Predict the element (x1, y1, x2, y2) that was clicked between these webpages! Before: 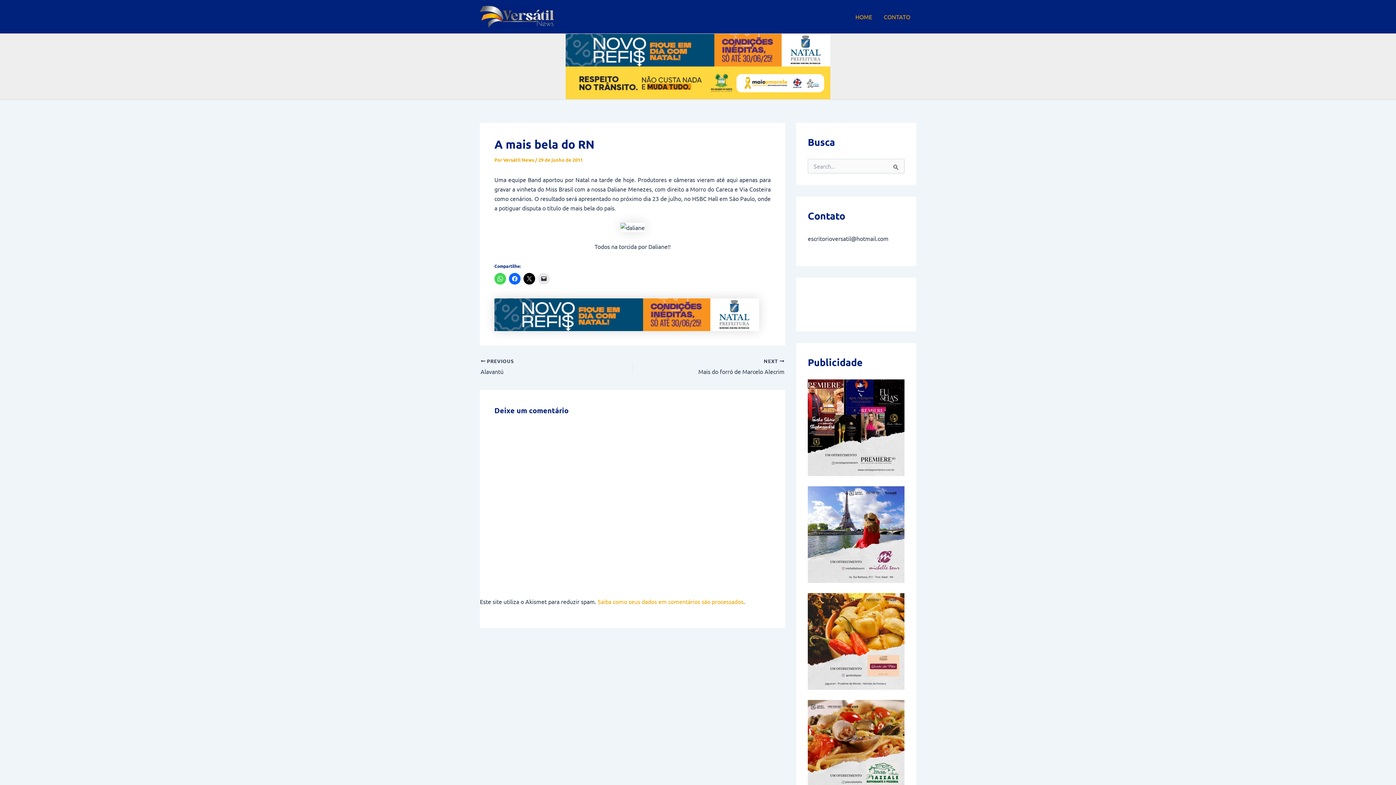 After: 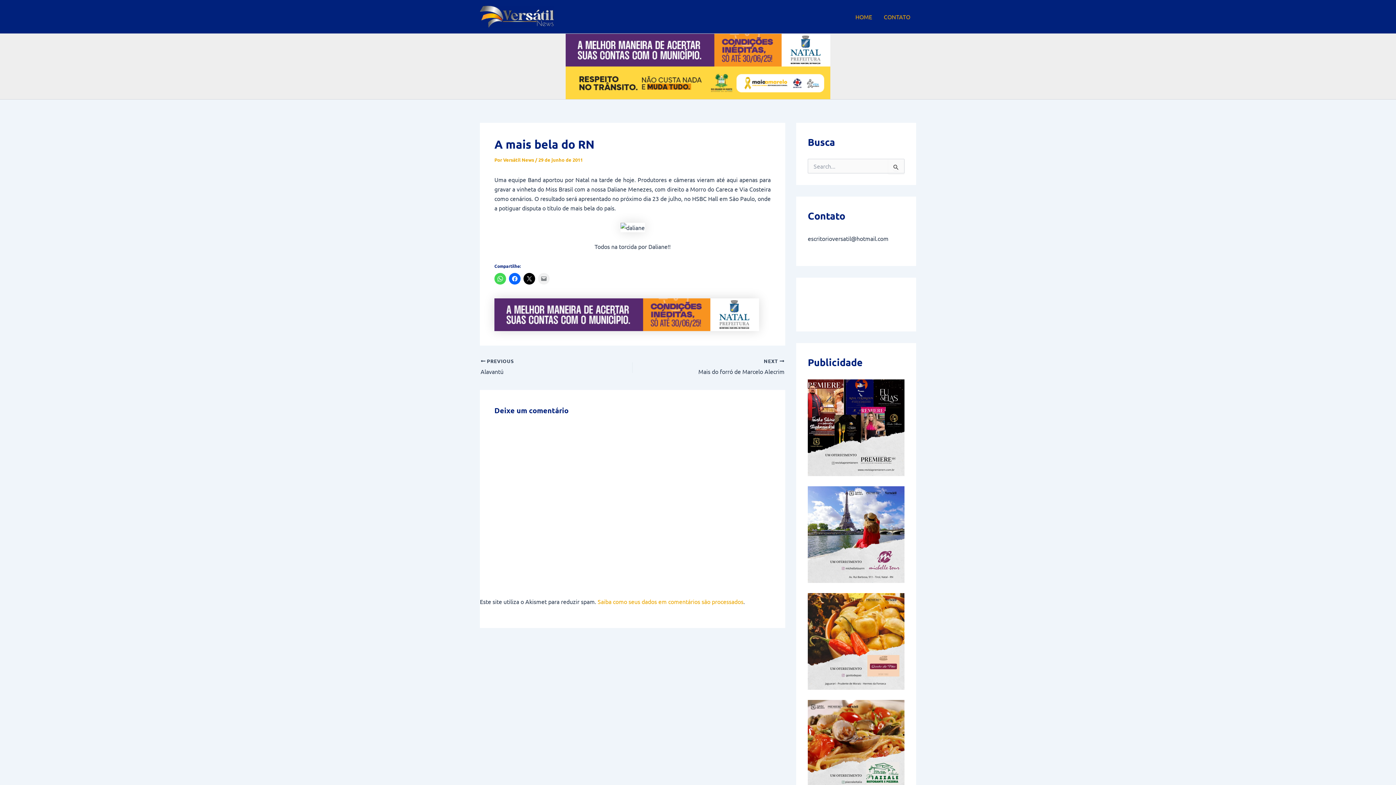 Action: bbox: (538, 272, 549, 284)